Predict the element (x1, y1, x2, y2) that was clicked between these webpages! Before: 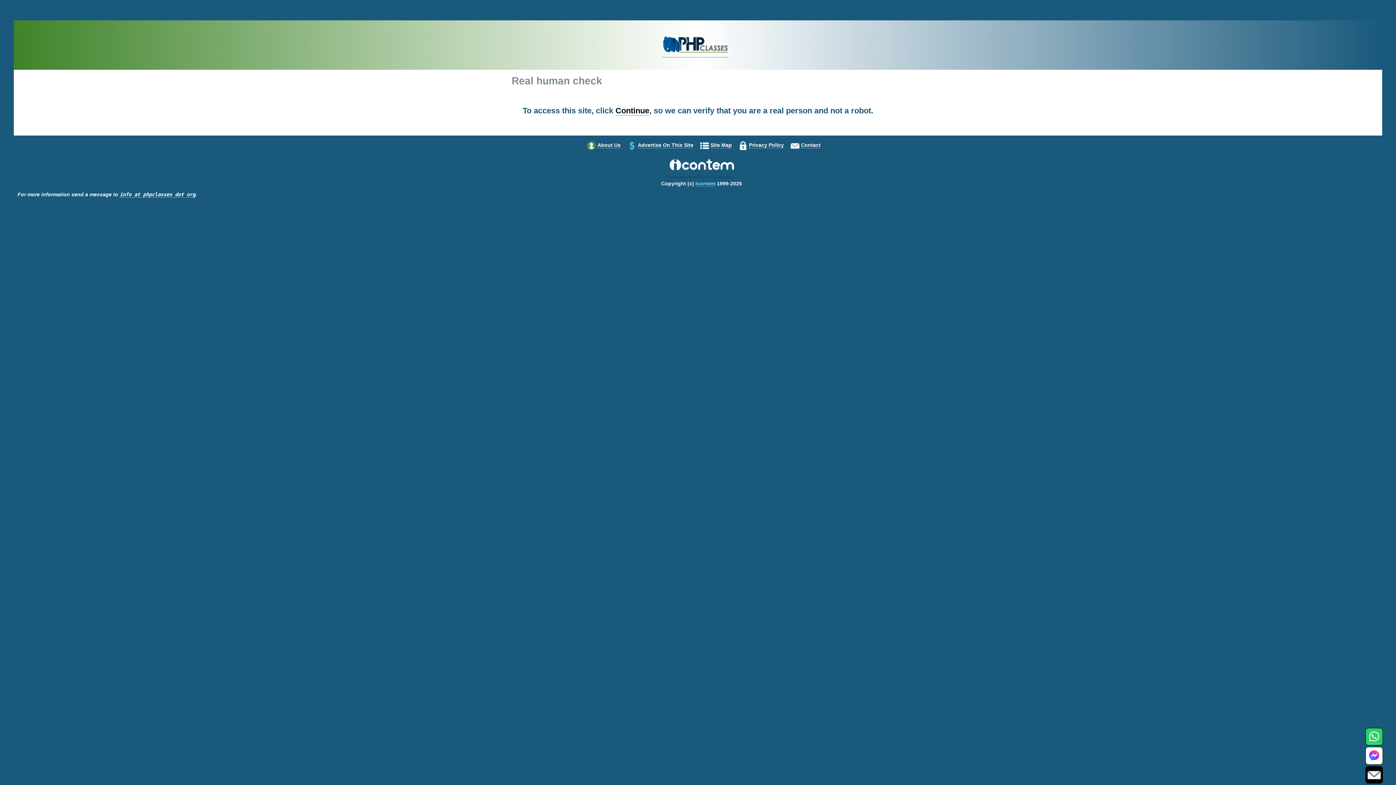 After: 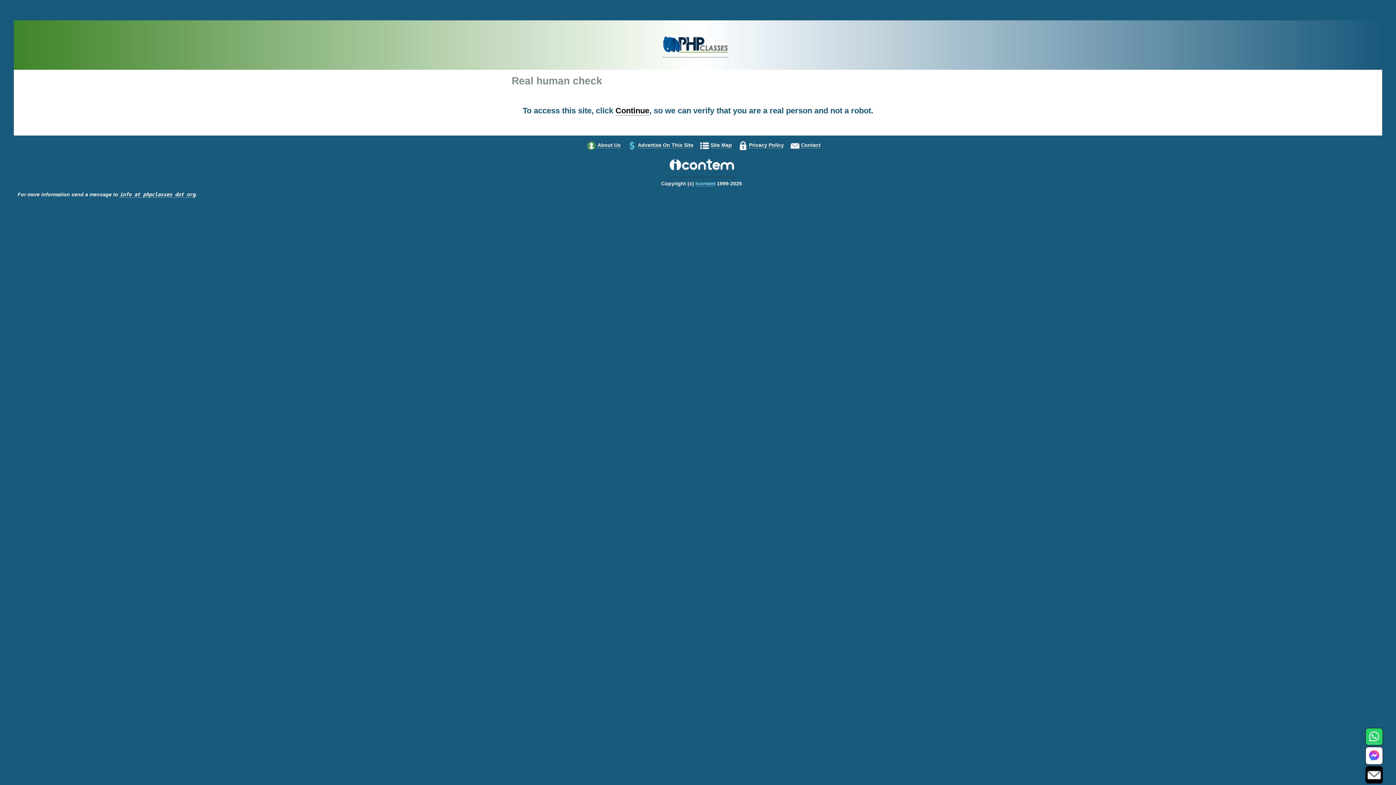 Action: bbox: (597, 142, 620, 148) label: About Us